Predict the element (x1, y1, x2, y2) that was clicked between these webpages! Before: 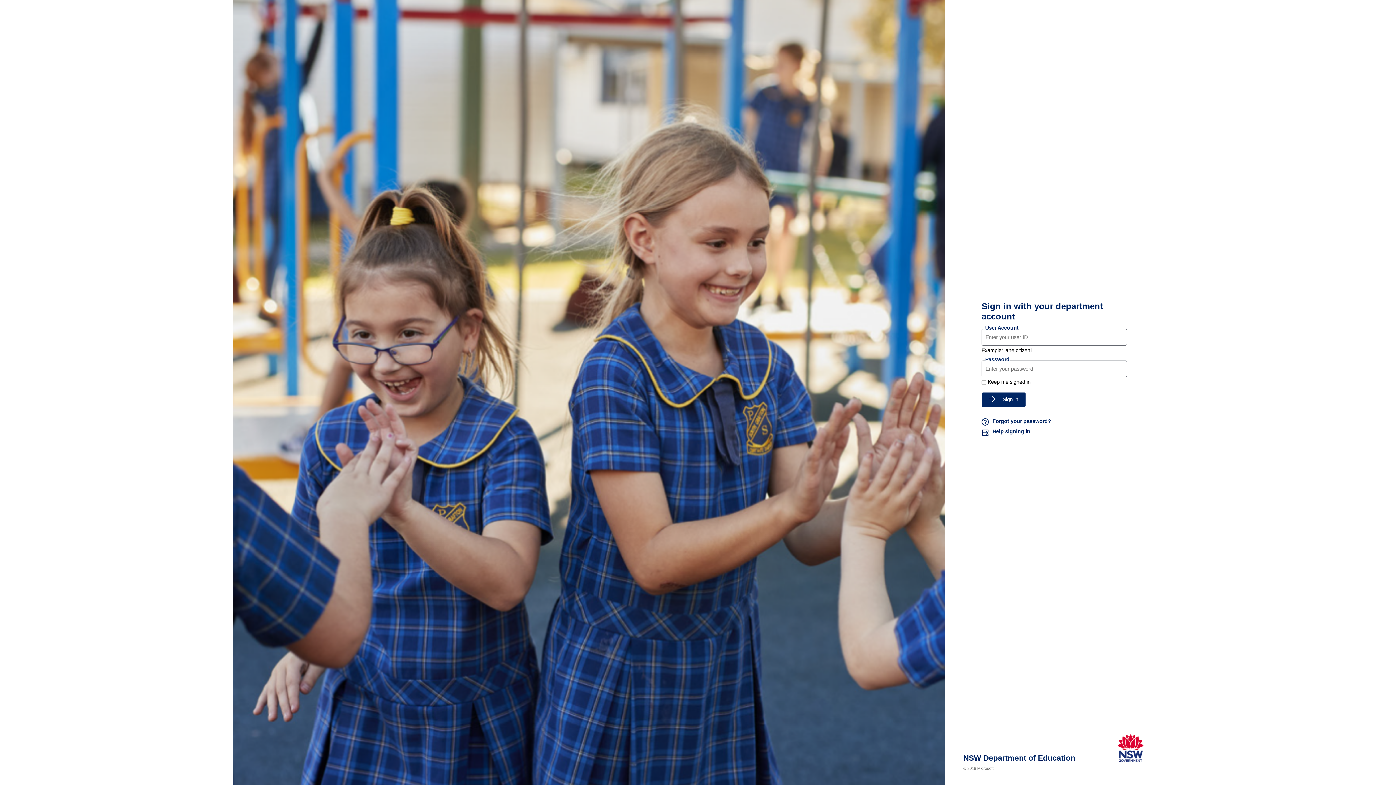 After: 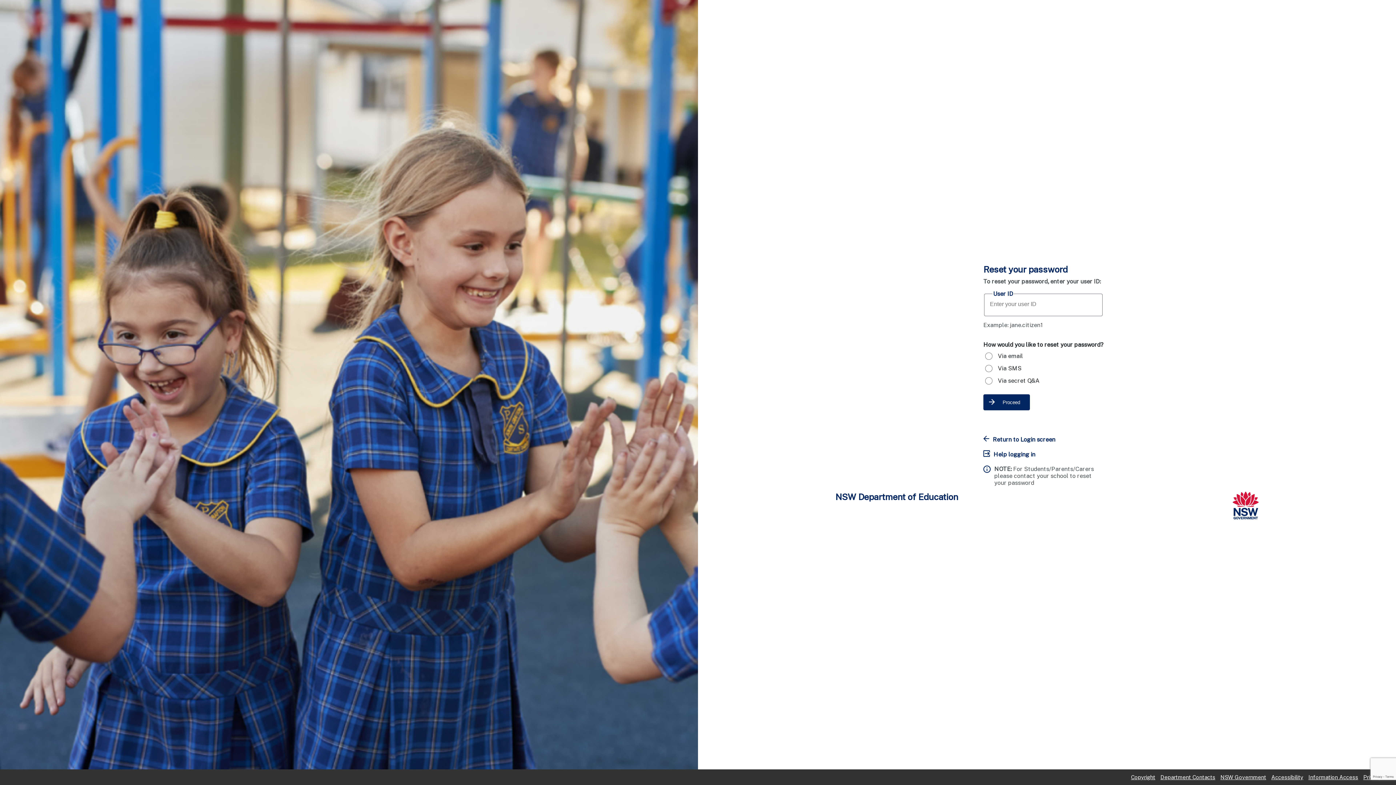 Action: bbox: (981, 418, 1127, 426) label: Forgot your password?